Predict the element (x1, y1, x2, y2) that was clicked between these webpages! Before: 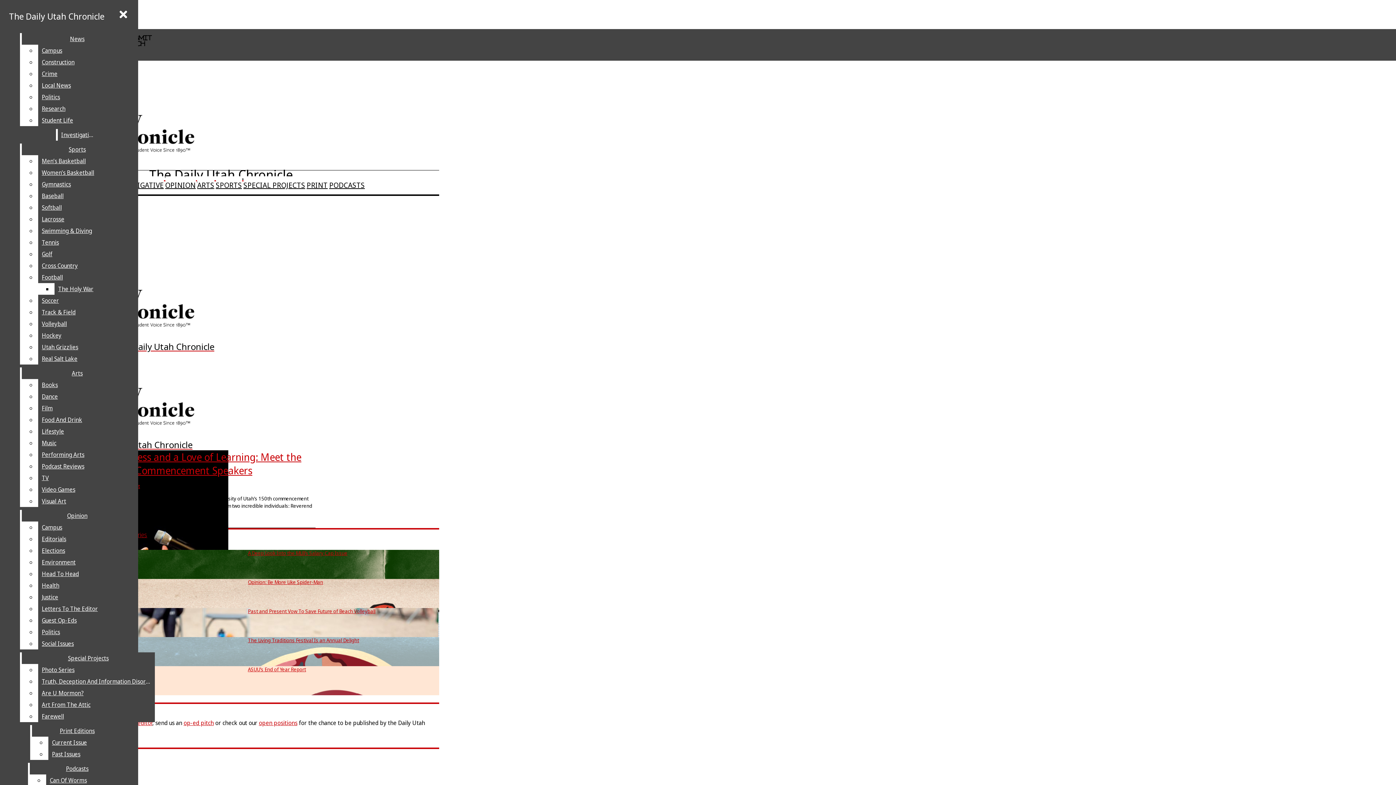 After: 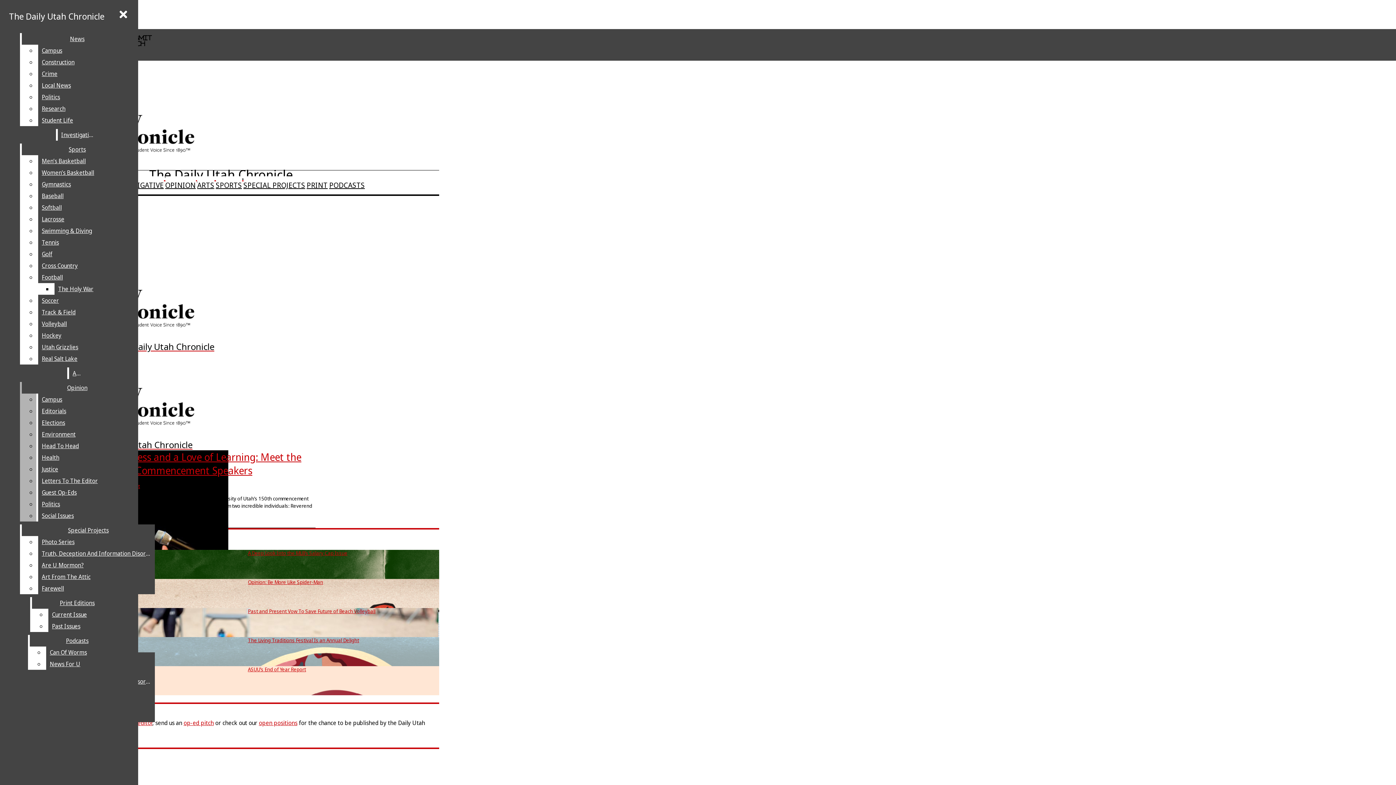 Action: bbox: (38, 414, 132, 425) label: Food And Drink